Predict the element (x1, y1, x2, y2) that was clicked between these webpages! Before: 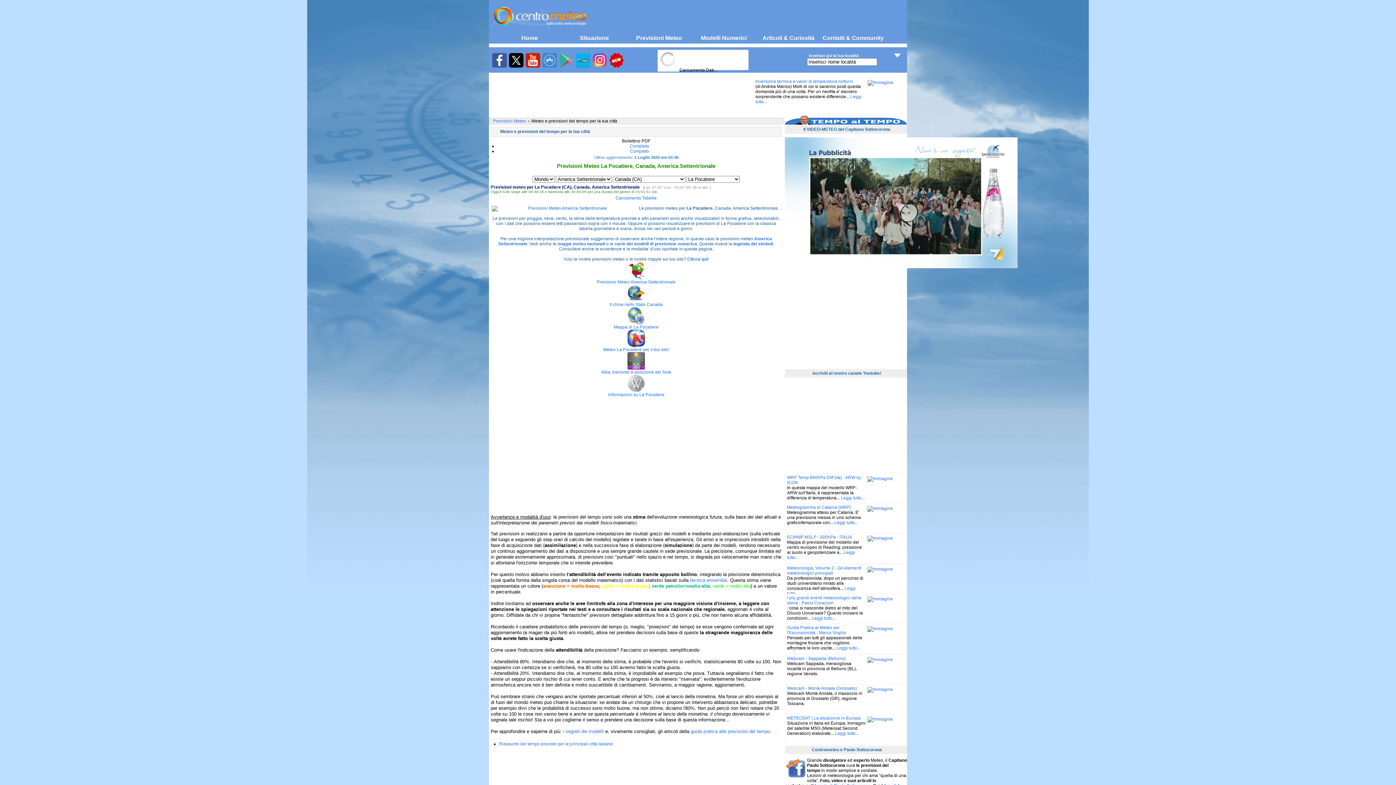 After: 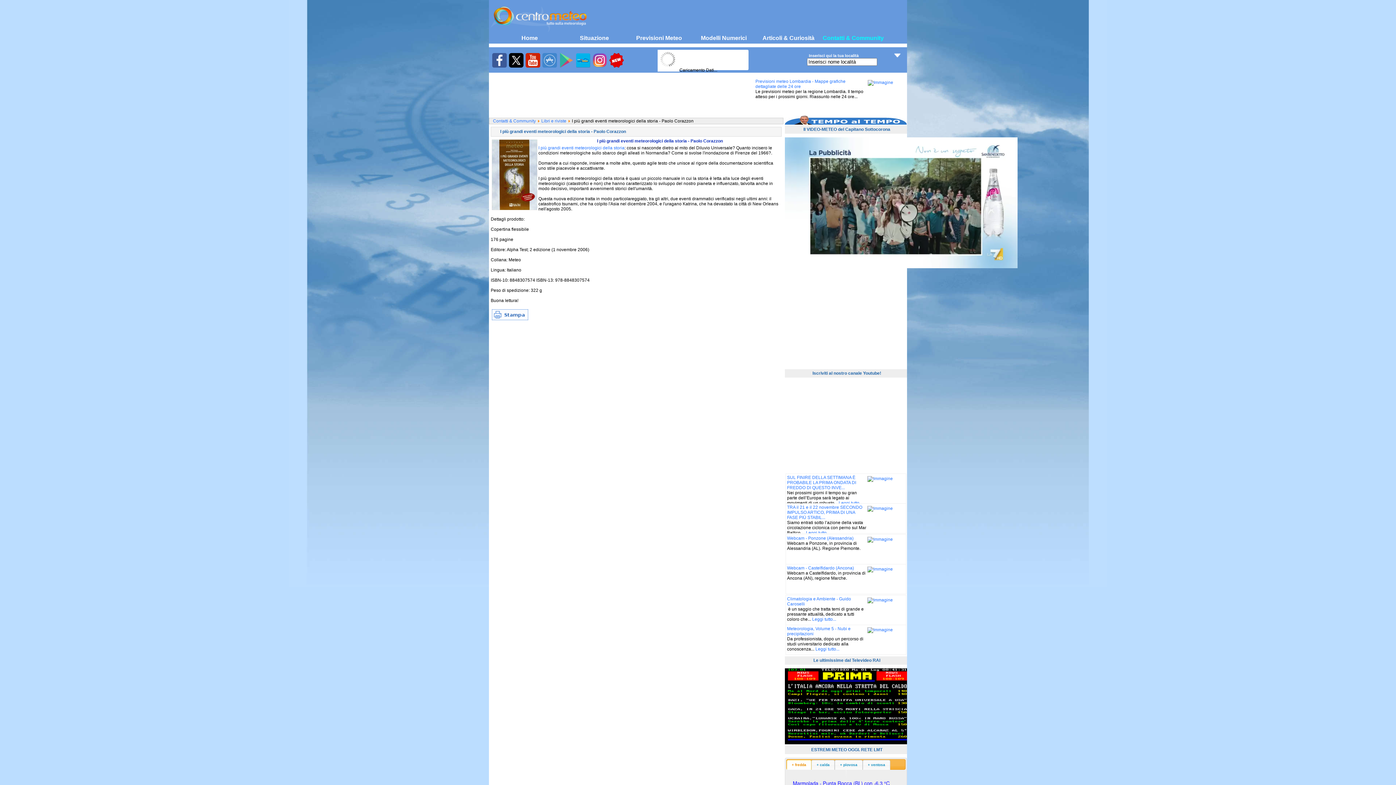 Action: label: I più grandi eventi meteorologici della storia - Paolo Corazzon bbox: (787, 595, 861, 605)